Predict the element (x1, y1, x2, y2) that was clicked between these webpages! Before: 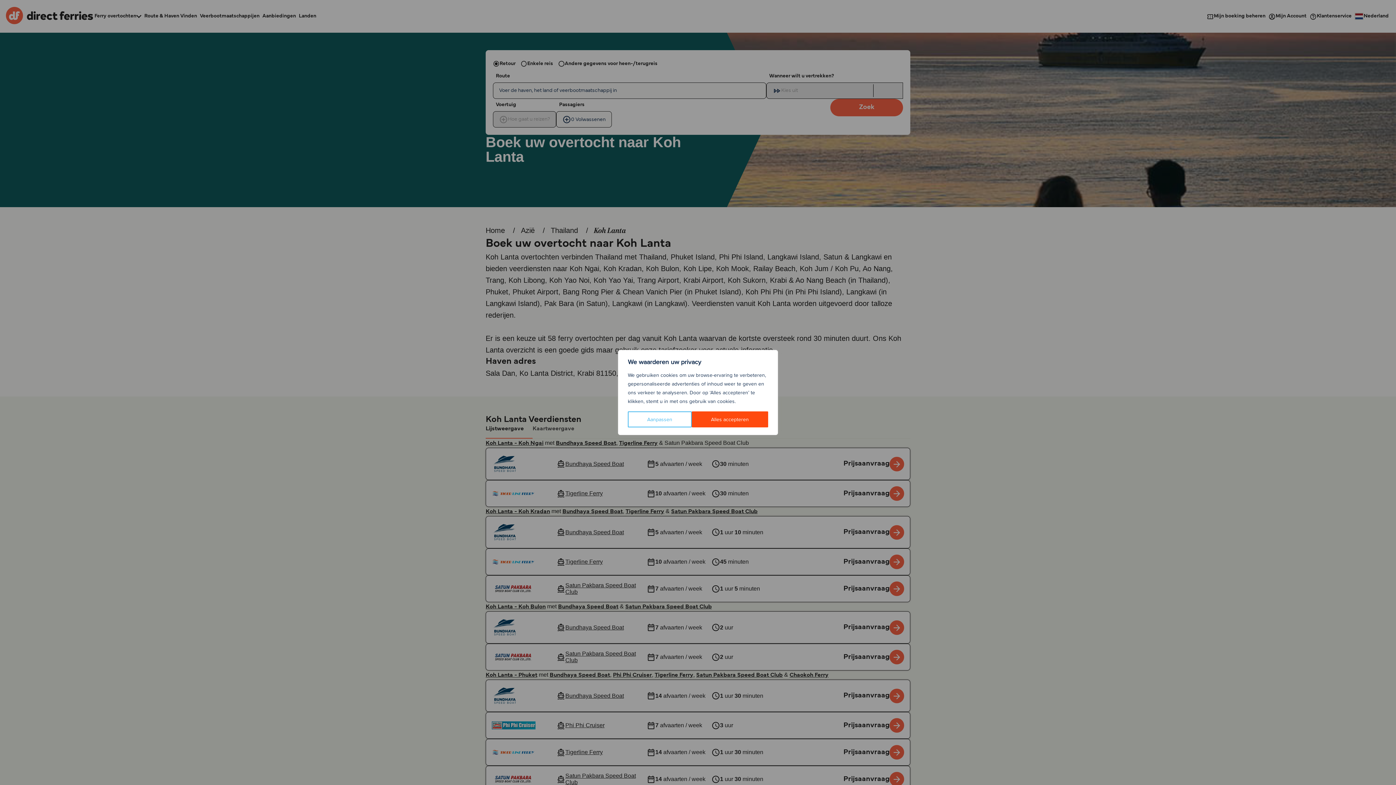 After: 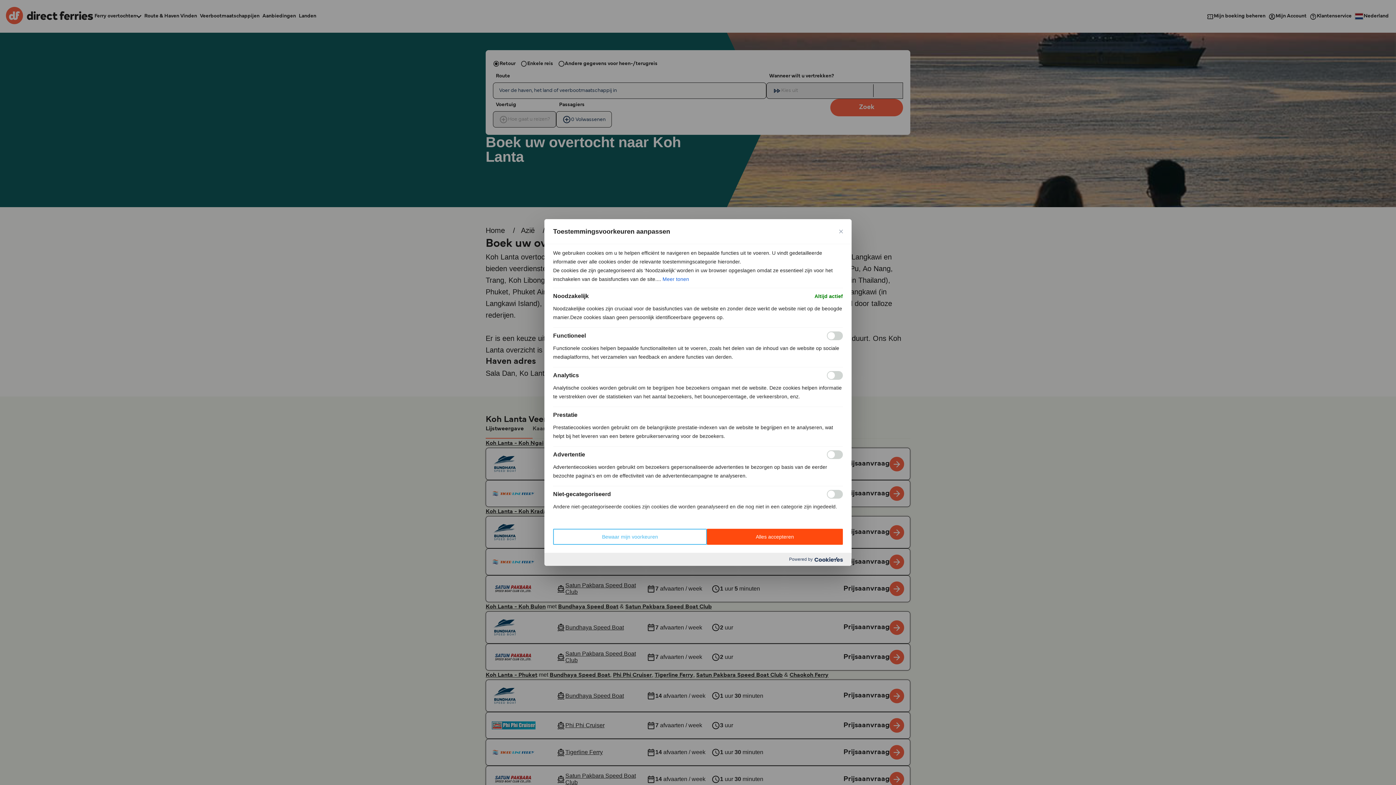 Action: label: Aanpassen bbox: (628, 411, 691, 427)